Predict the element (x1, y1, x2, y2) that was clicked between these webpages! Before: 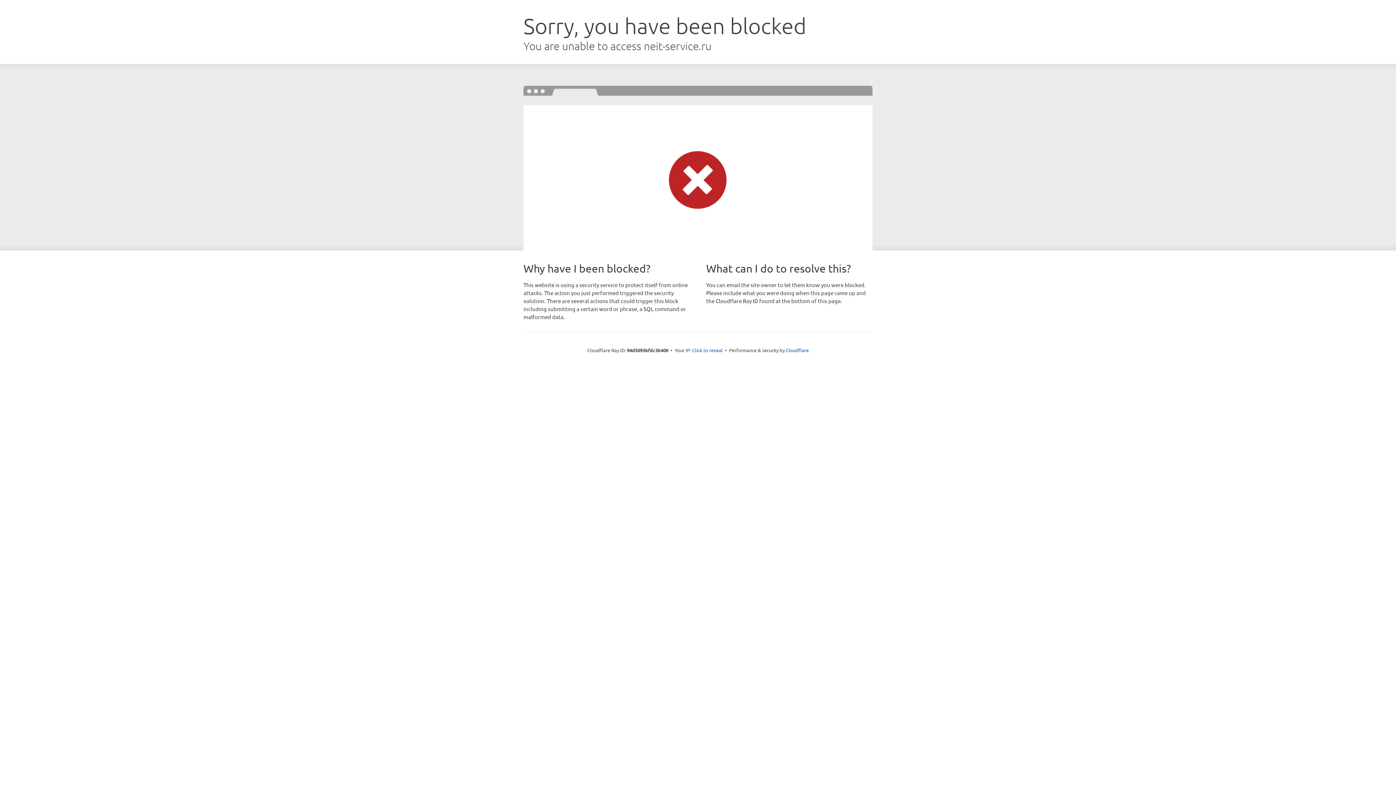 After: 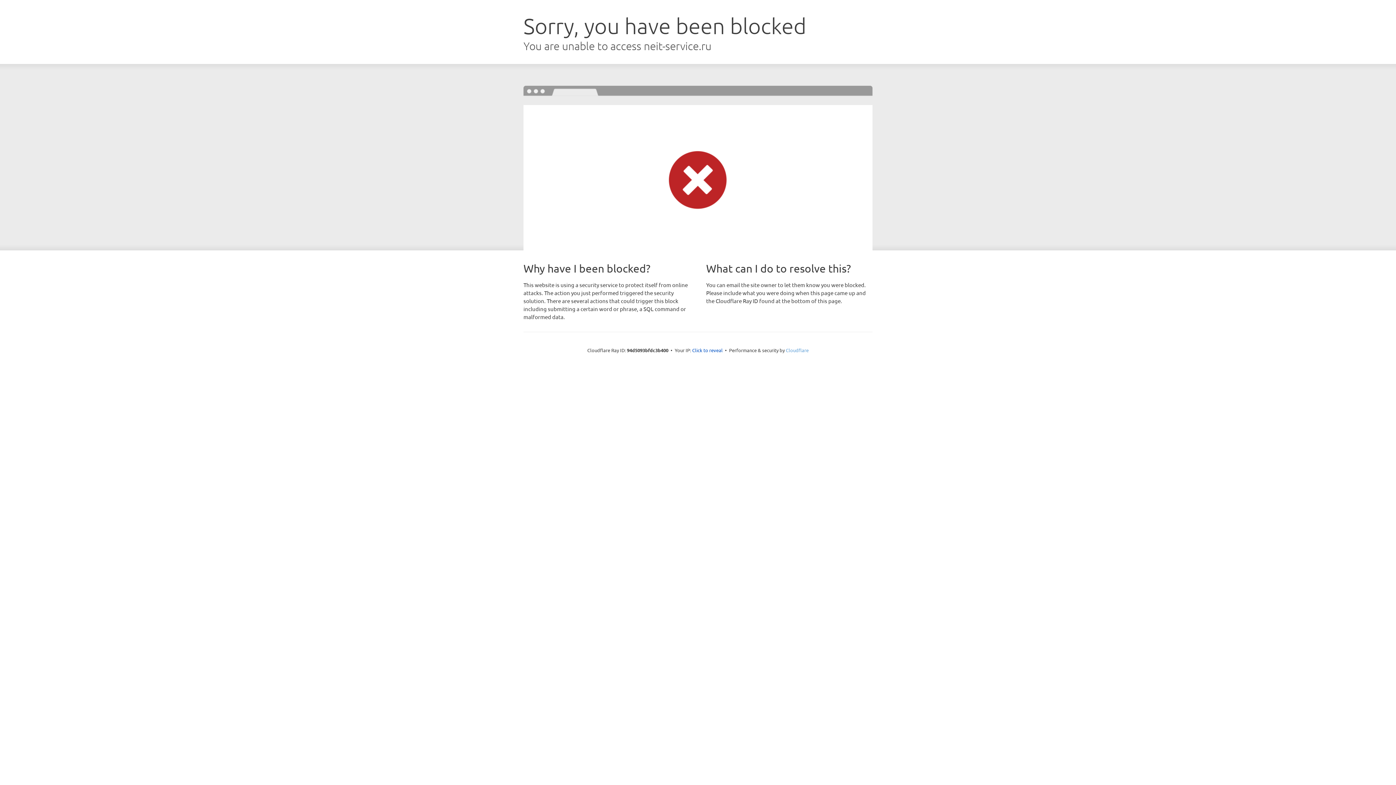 Action: label: Cloudflare bbox: (786, 347, 808, 353)